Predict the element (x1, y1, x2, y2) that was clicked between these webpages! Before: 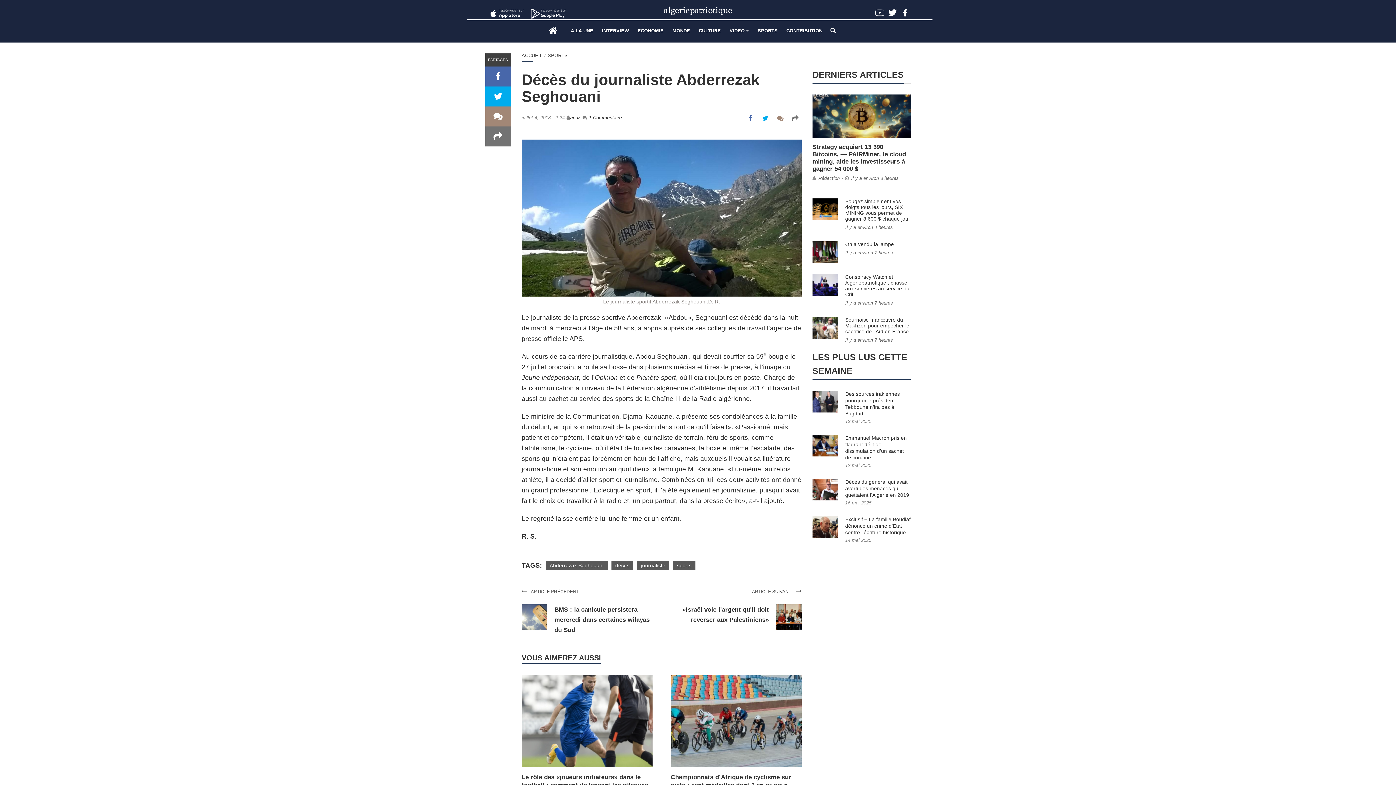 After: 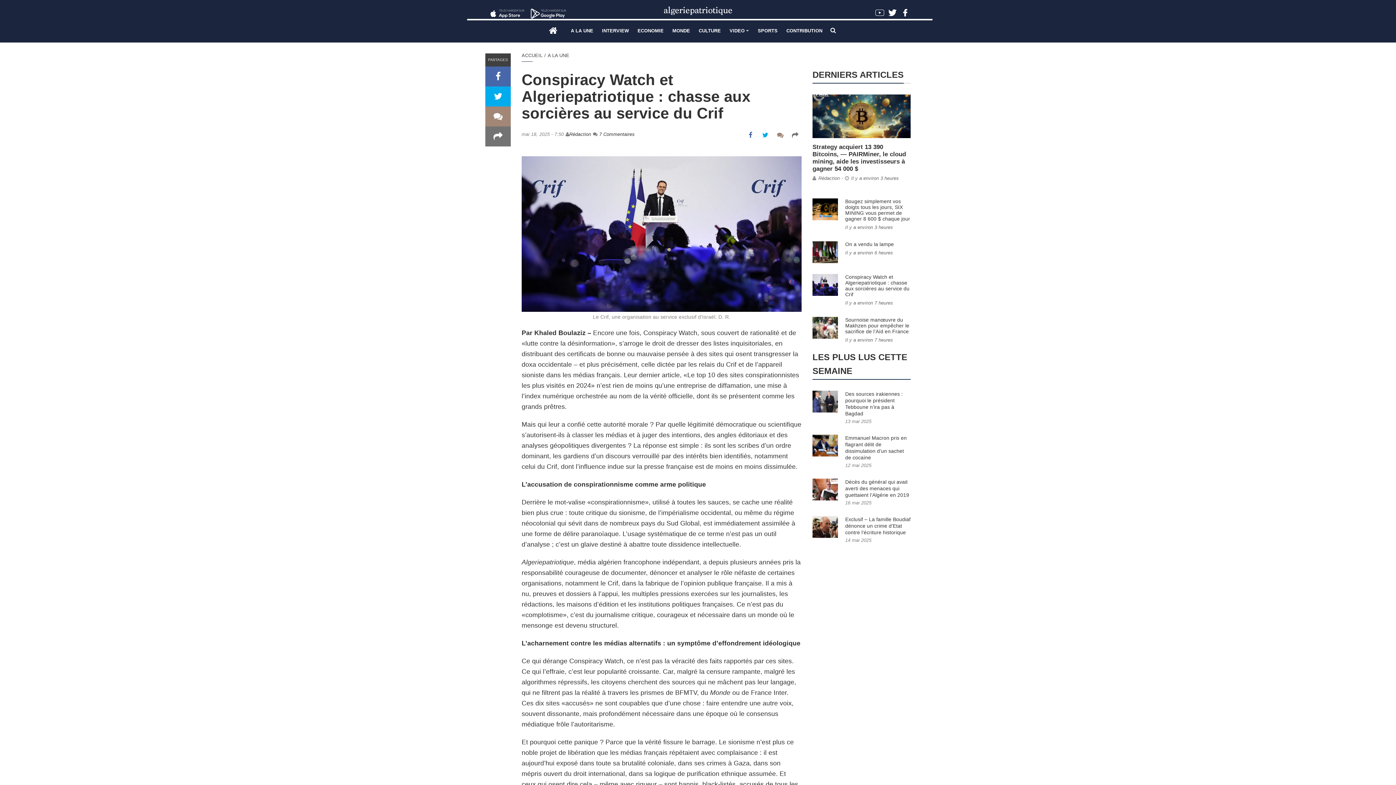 Action: label: Il y a environ 7 heures bbox: (845, 300, 893, 305)